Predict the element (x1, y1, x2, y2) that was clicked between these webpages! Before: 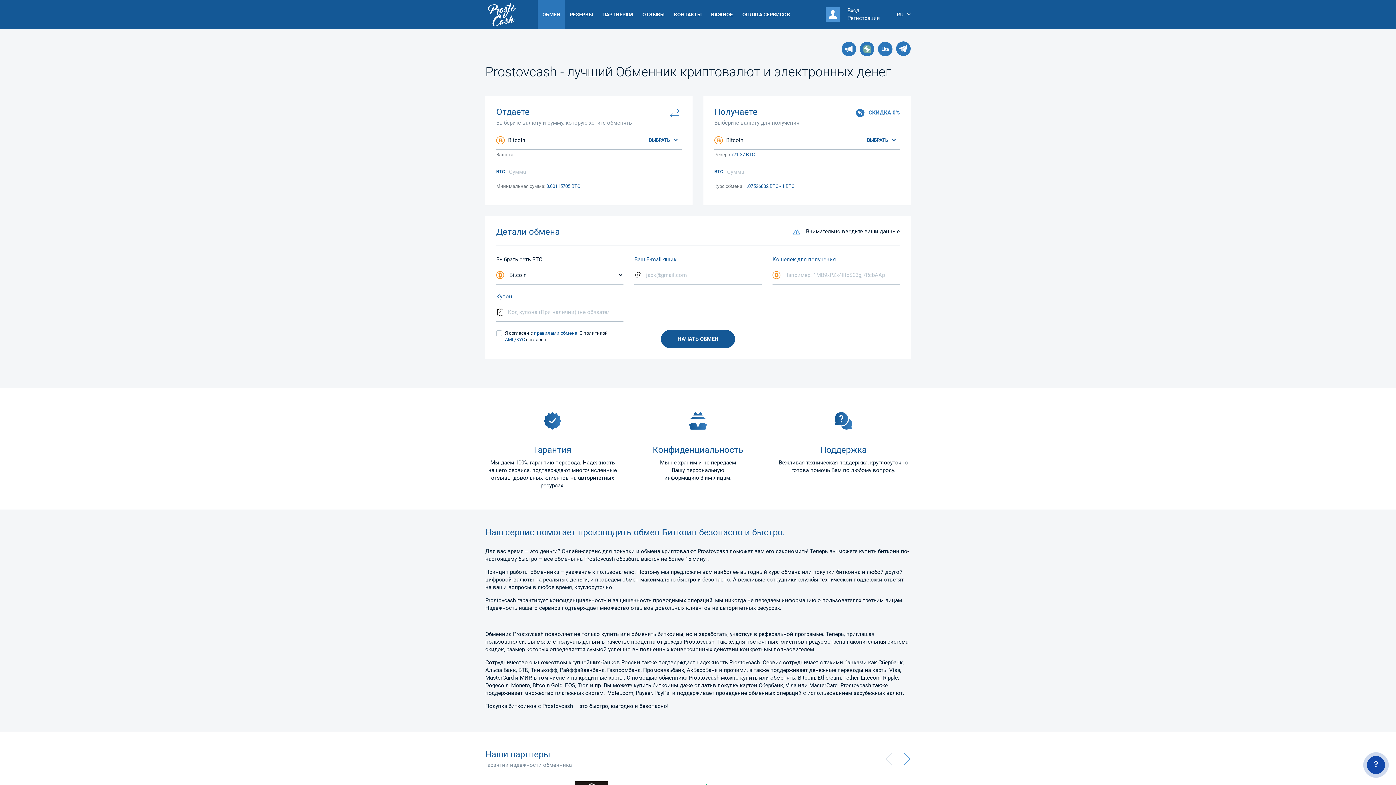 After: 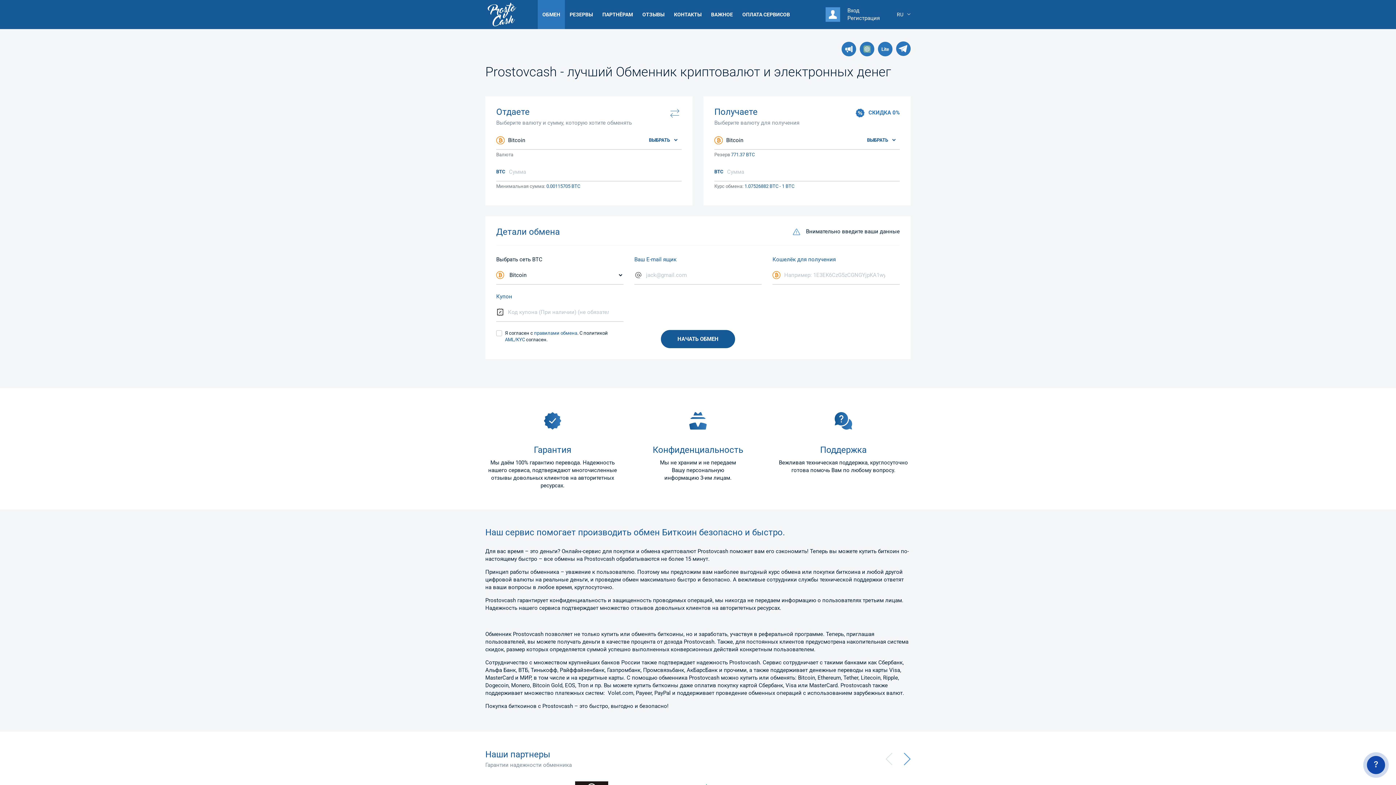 Action: bbox: (668, 108, 681, 118)